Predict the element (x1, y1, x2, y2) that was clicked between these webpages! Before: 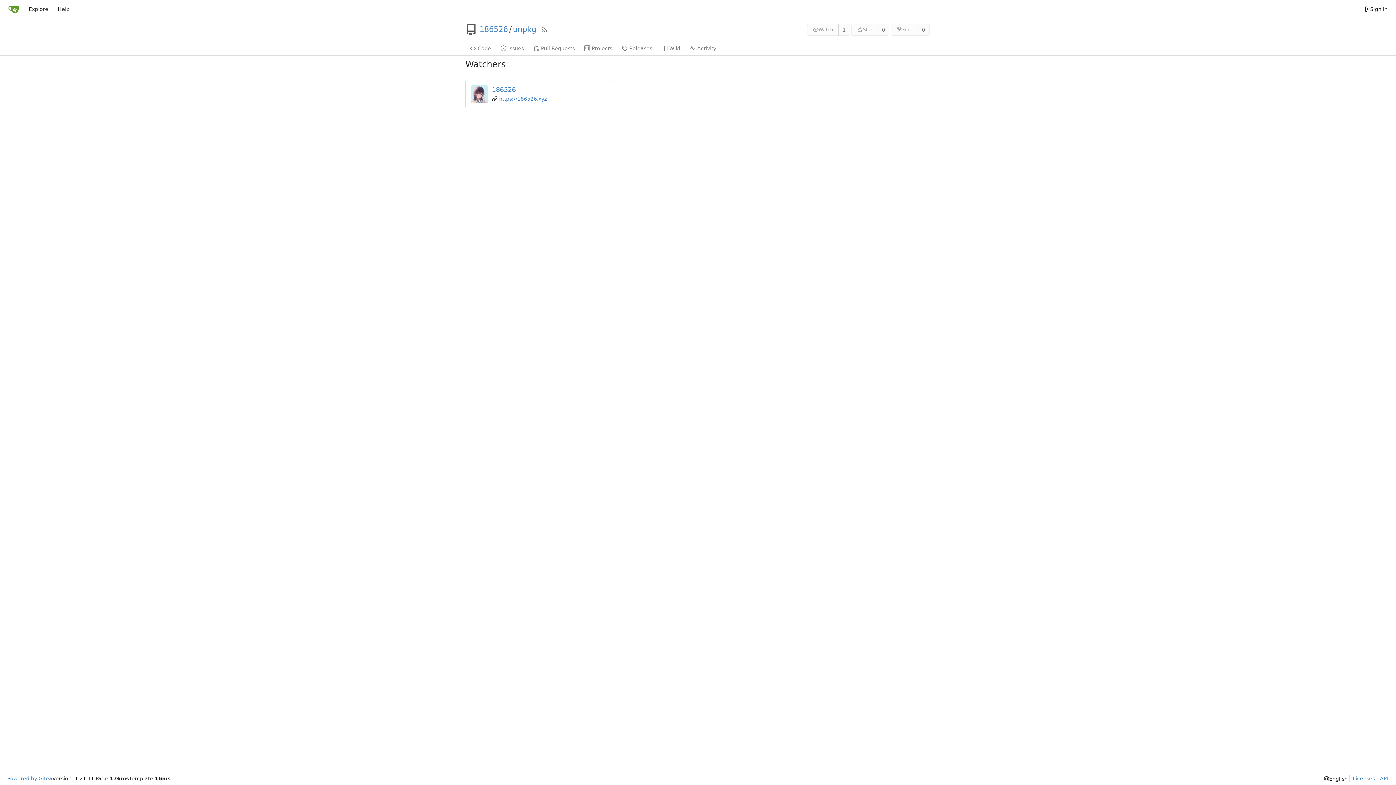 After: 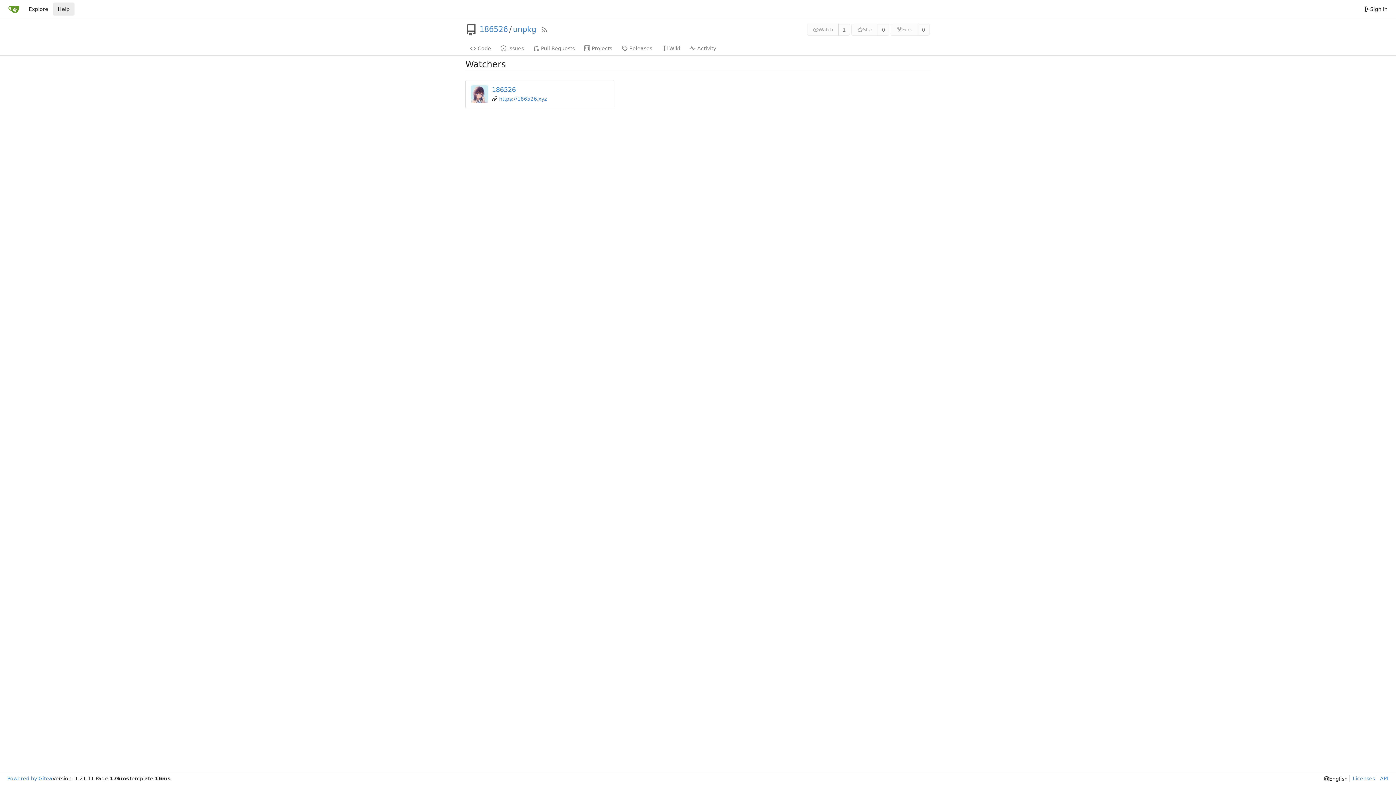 Action: bbox: (53, 2, 74, 15) label: Help